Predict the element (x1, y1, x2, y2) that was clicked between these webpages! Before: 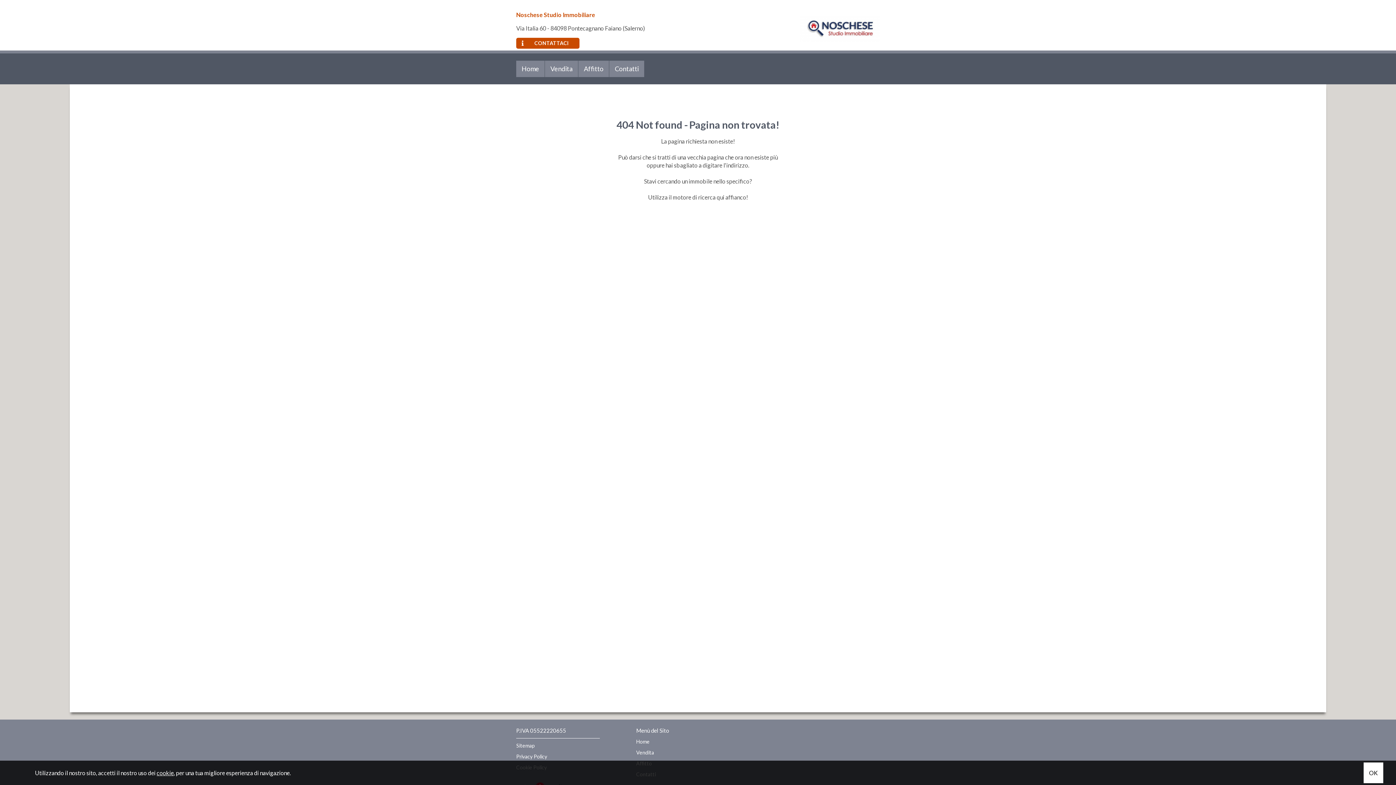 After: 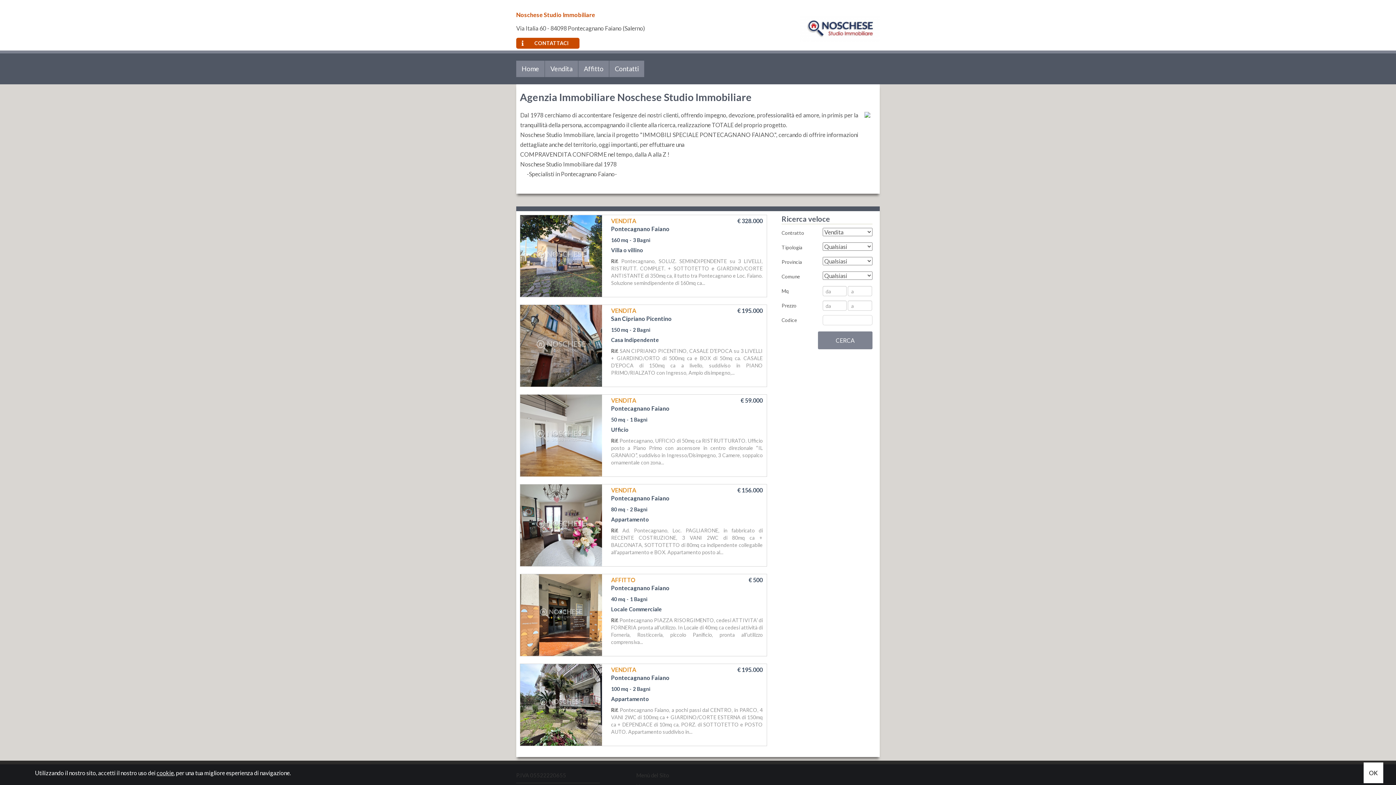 Action: bbox: (800, 24, 880, 31)